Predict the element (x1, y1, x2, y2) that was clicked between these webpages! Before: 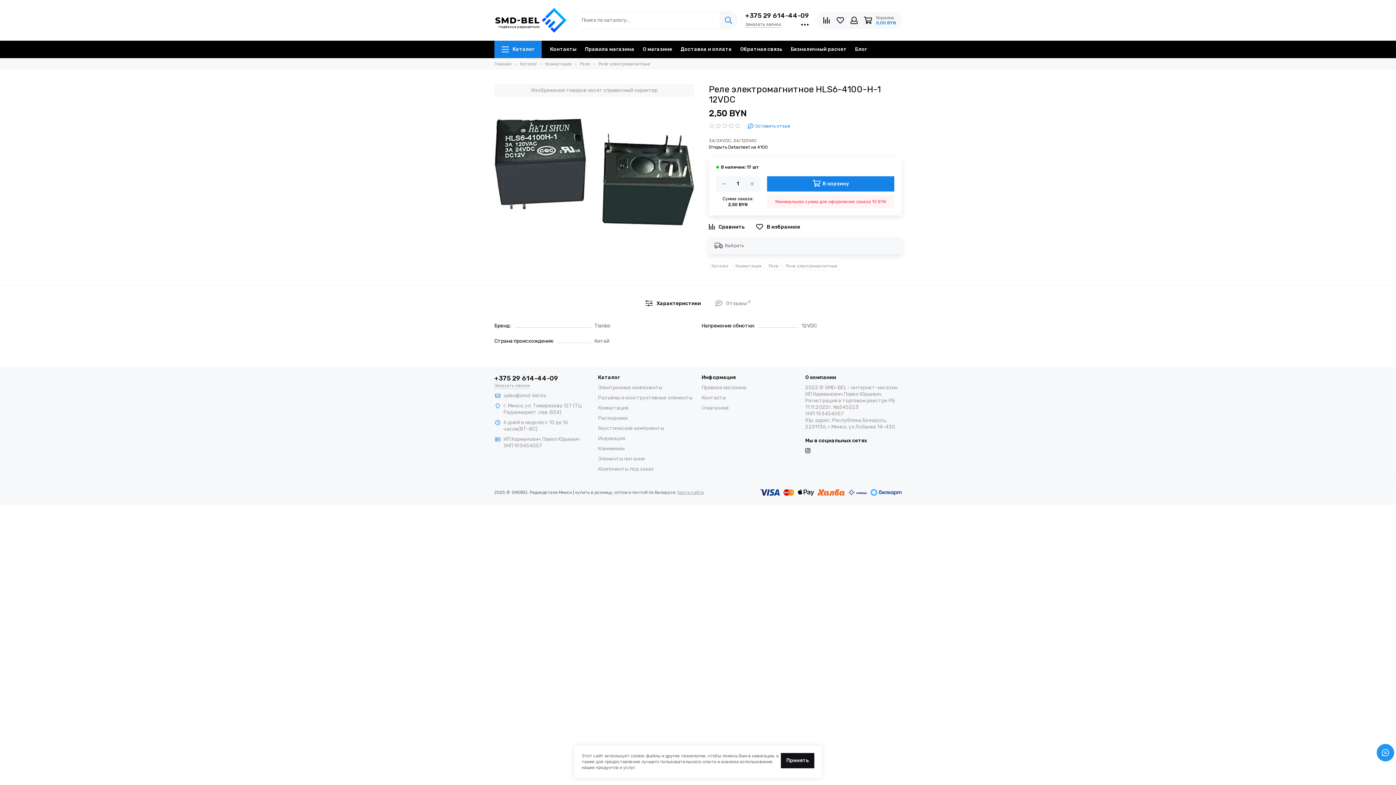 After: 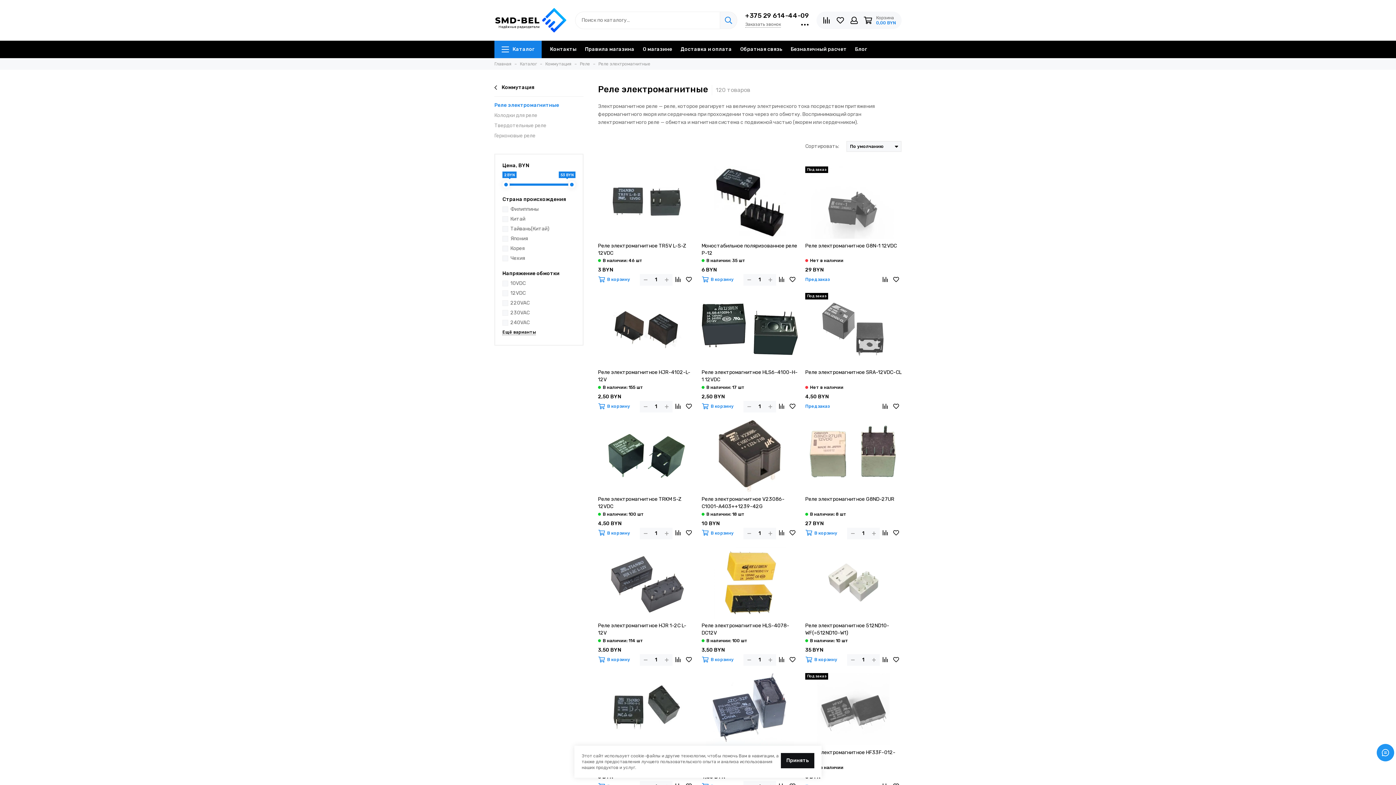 Action: label: Реле электромагнитные bbox: (783, 261, 840, 270)